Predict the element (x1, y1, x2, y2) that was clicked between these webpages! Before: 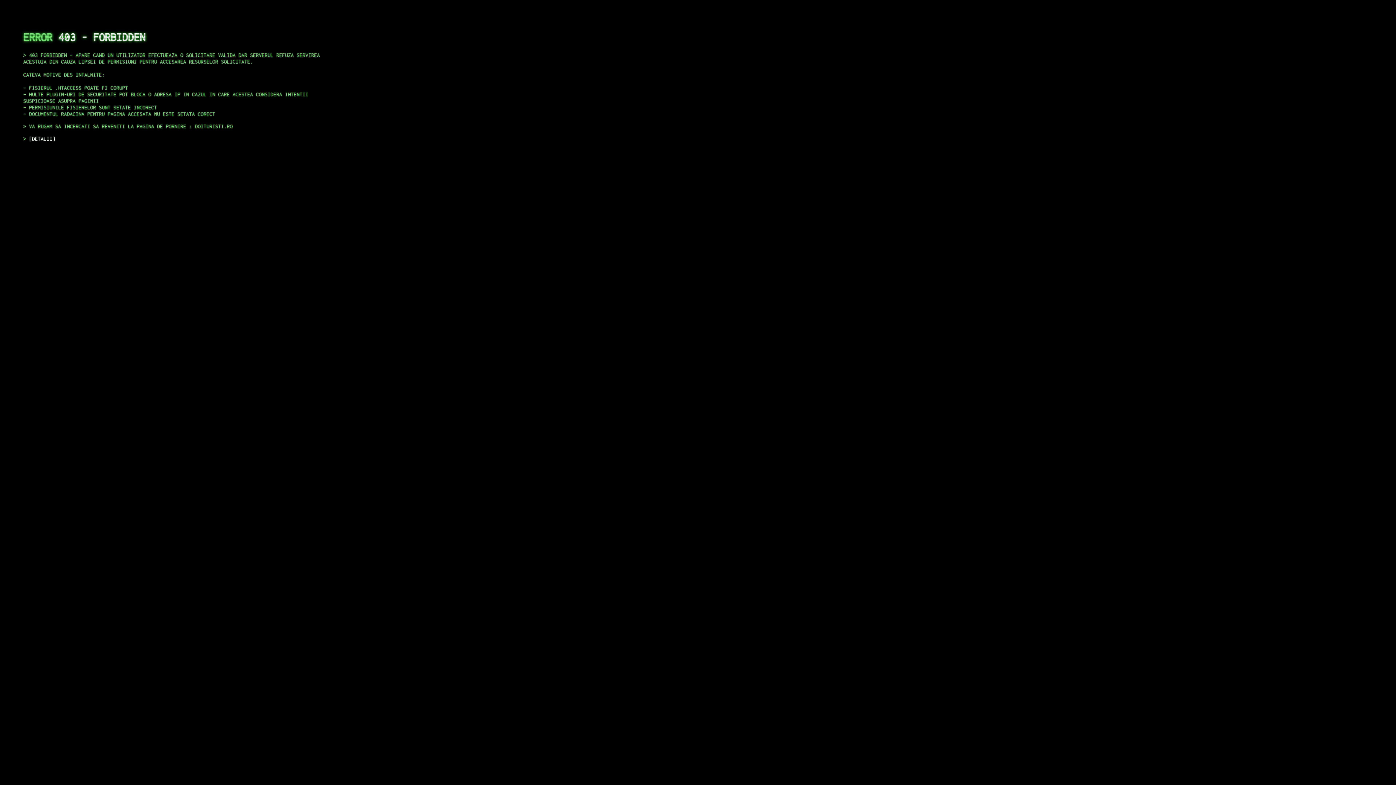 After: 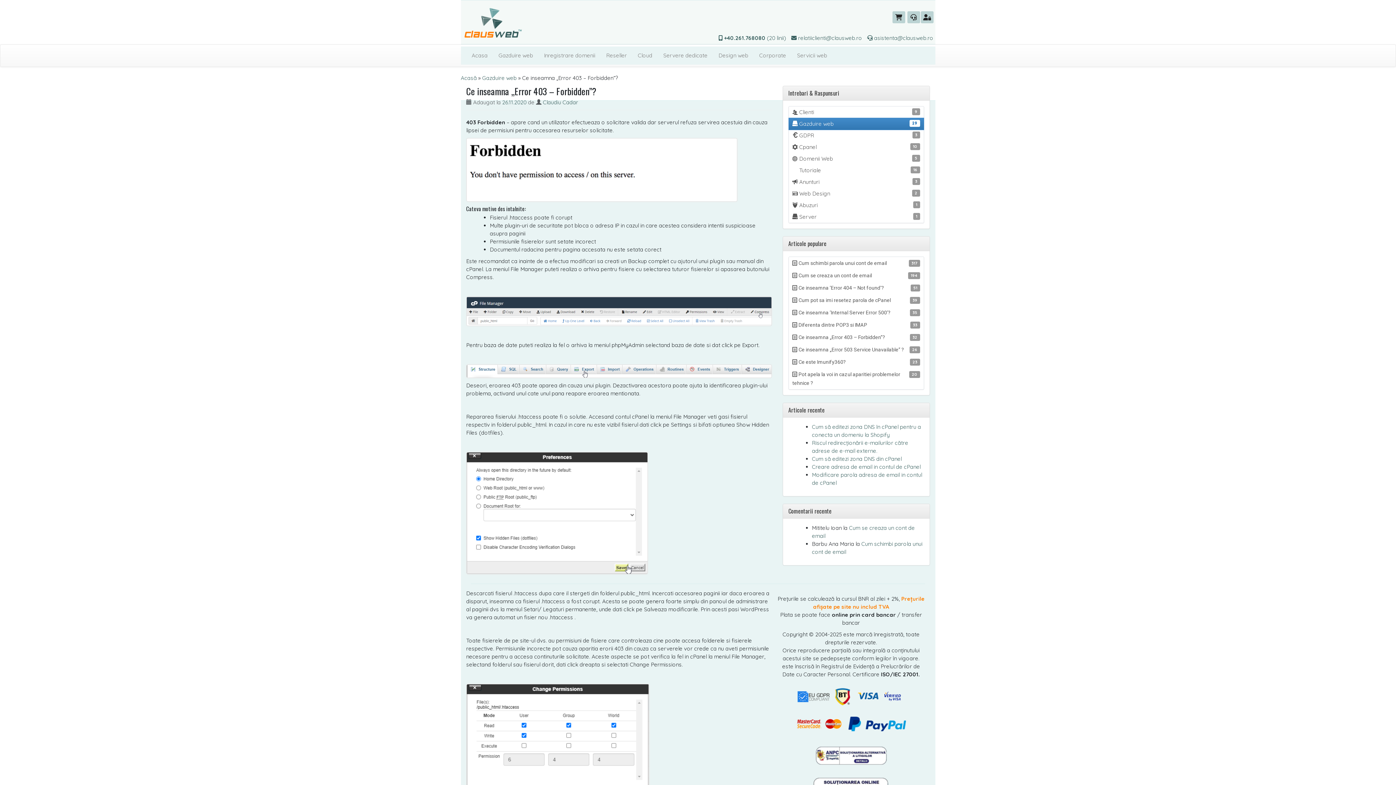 Action: bbox: (29, 135, 55, 141) label: DETALII